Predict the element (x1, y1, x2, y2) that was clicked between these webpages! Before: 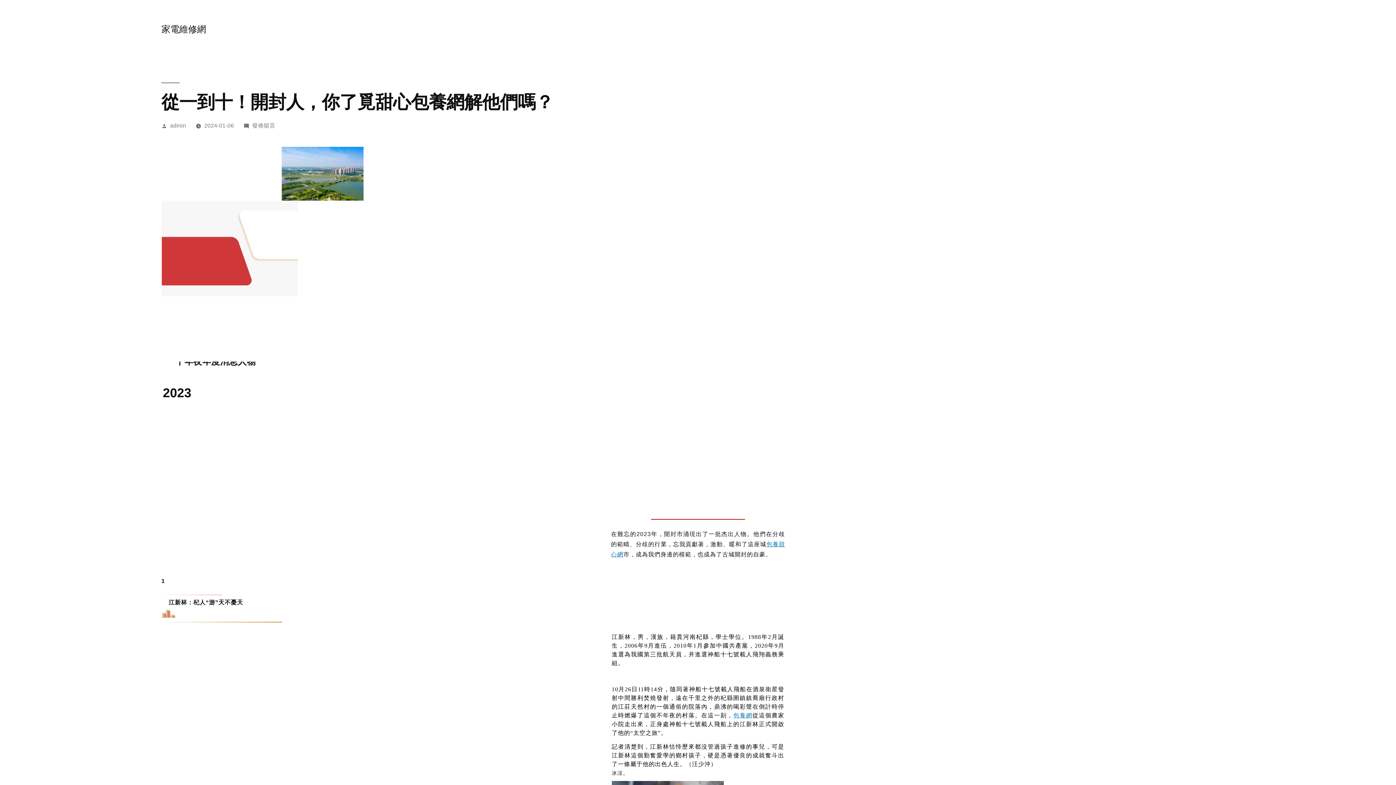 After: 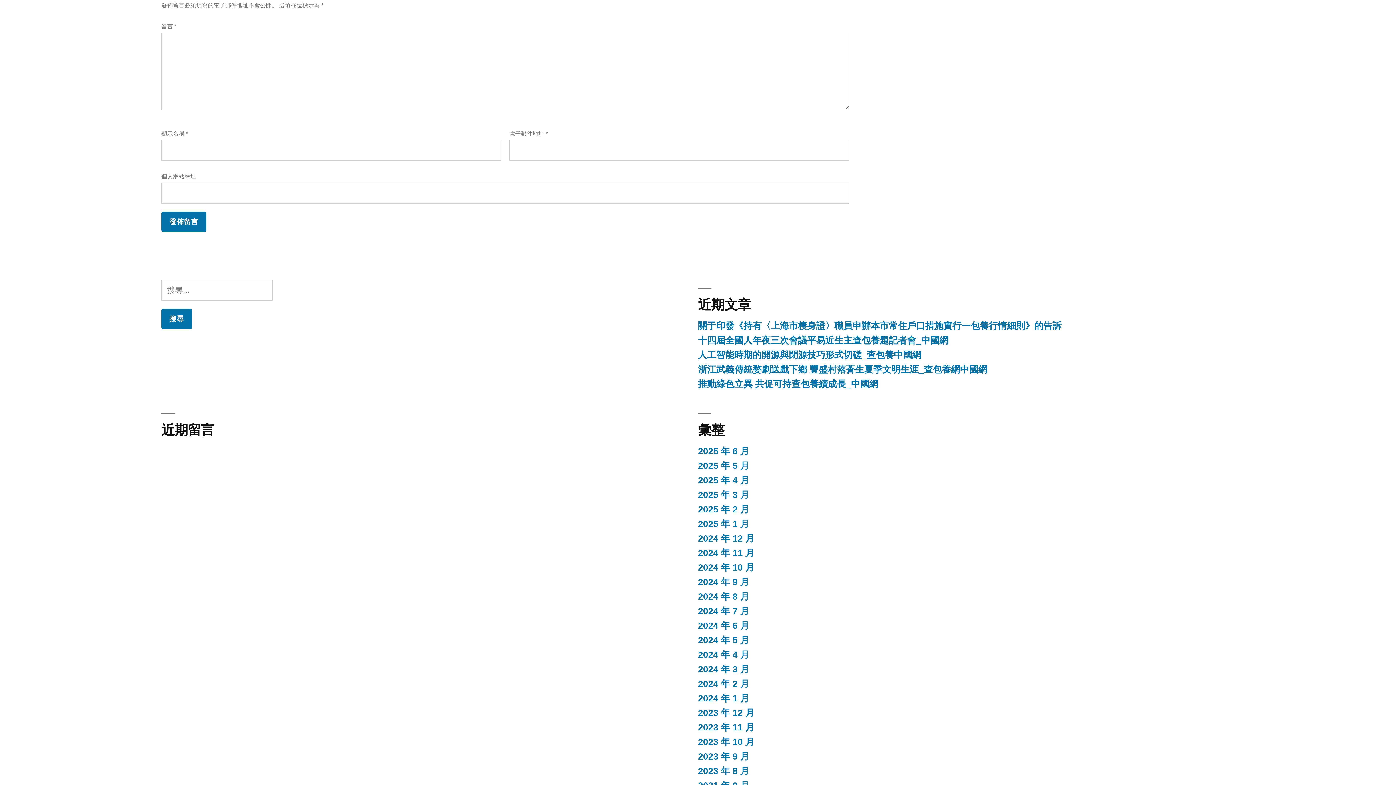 Action: label: 在〈從一到十！開封人，你了覓甜心包養網解他們嗎？〉
發佈留言 bbox: (252, 122, 275, 128)